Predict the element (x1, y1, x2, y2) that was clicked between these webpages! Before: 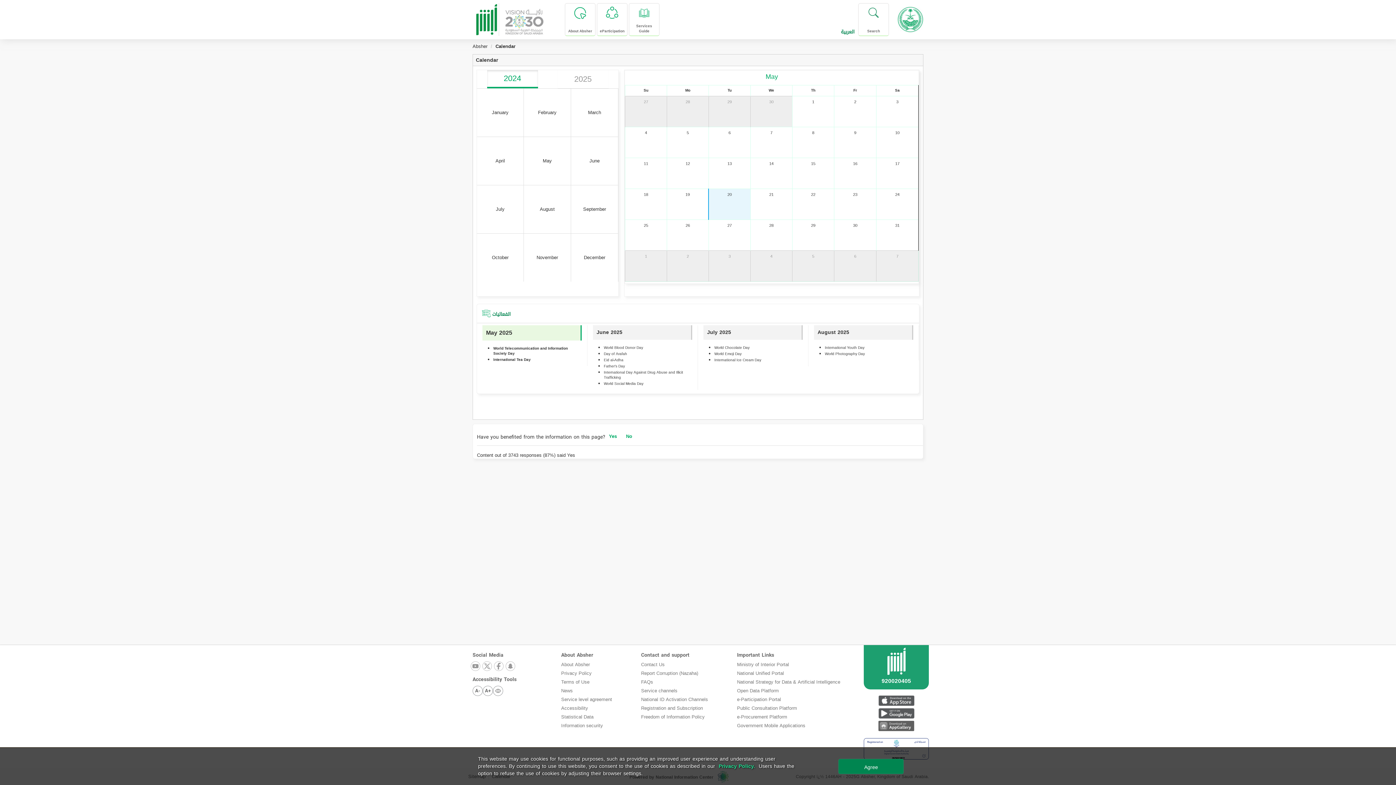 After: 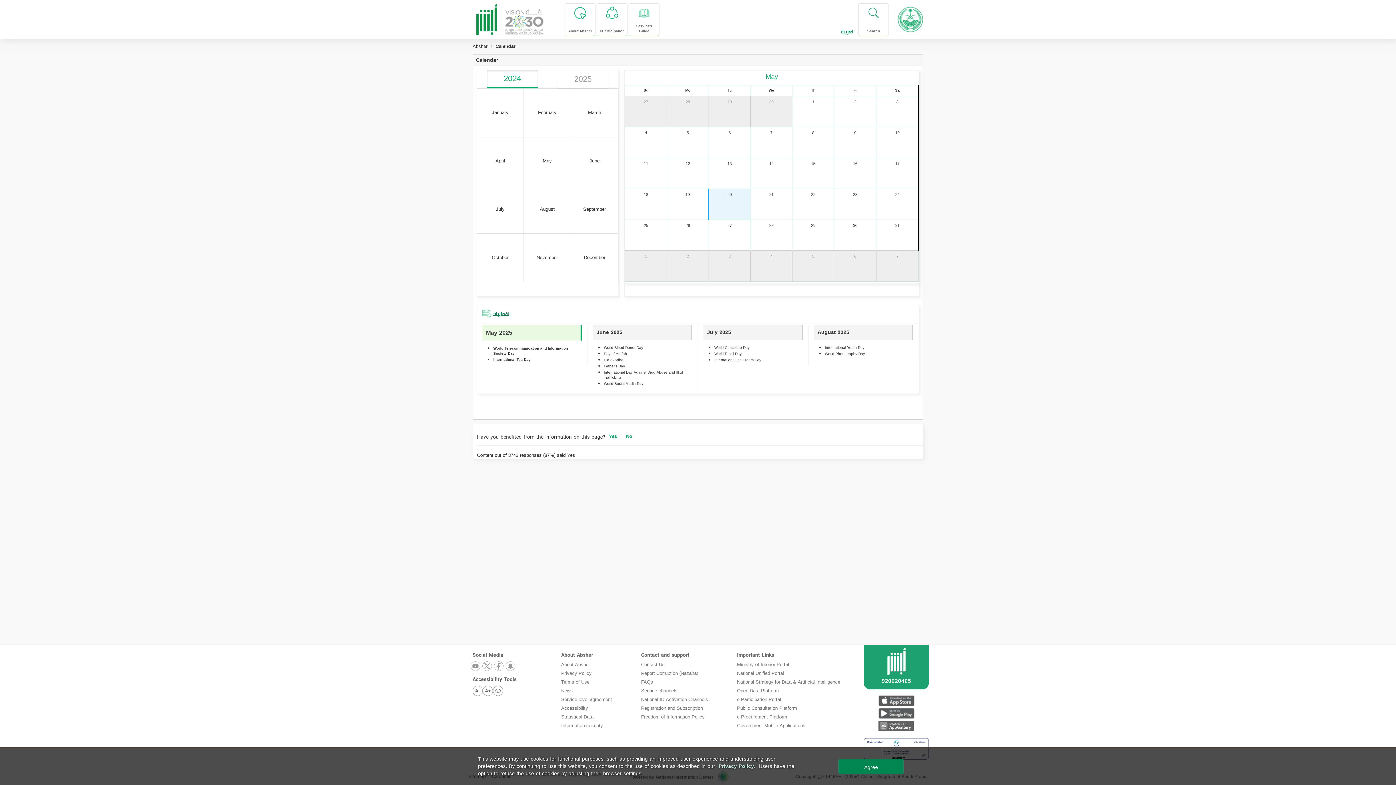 Action: label: Privacy Policy. bbox: (718, 763, 755, 770)